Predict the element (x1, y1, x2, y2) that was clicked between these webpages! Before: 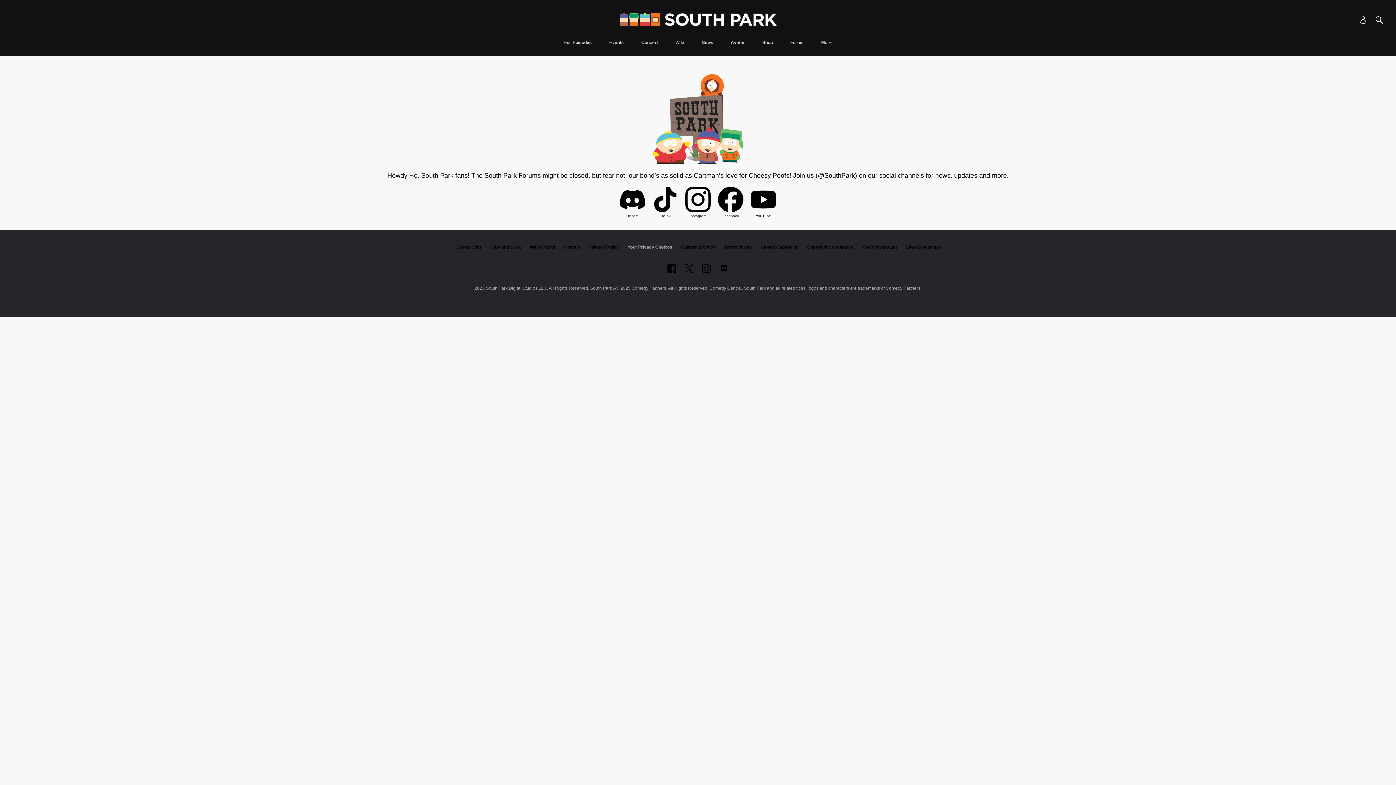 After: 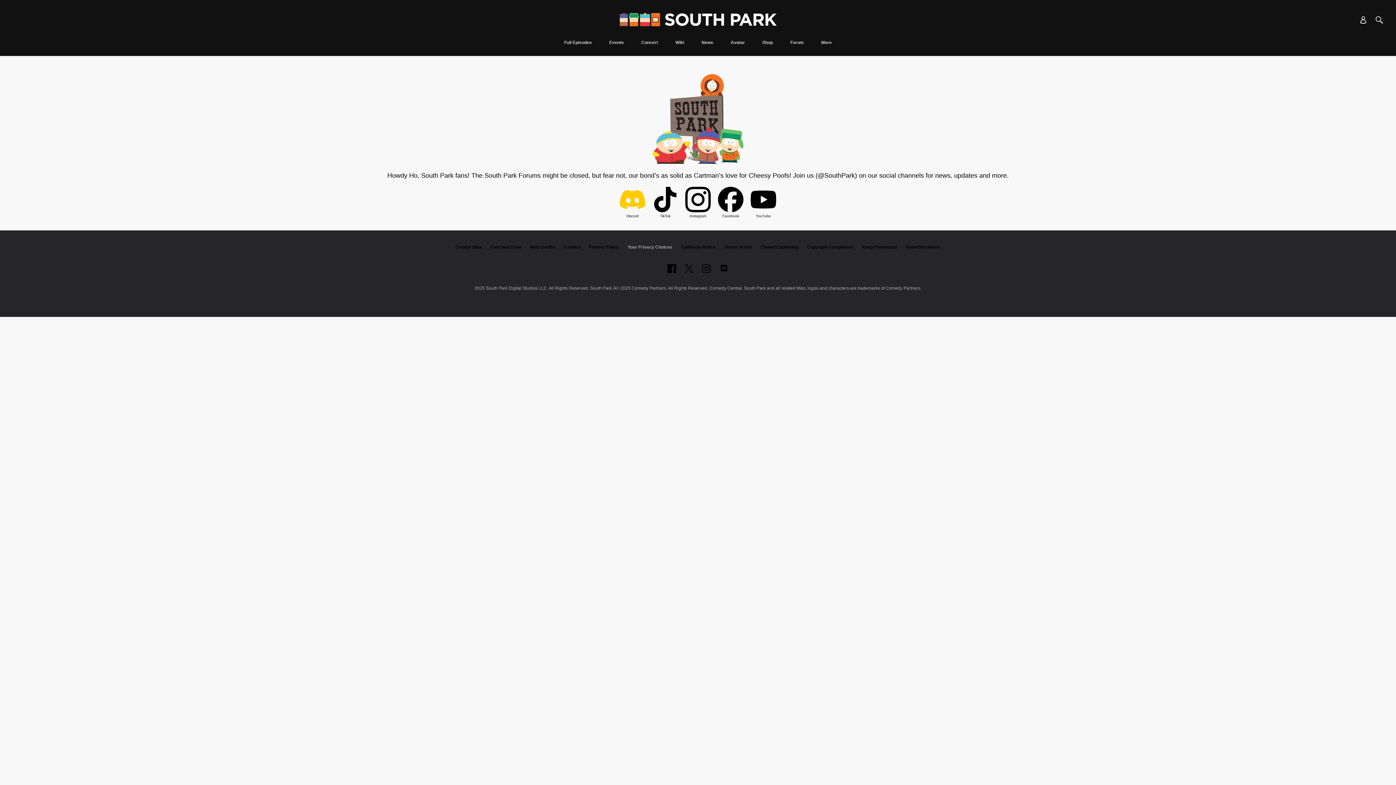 Action: bbox: (620, 186, 645, 214)